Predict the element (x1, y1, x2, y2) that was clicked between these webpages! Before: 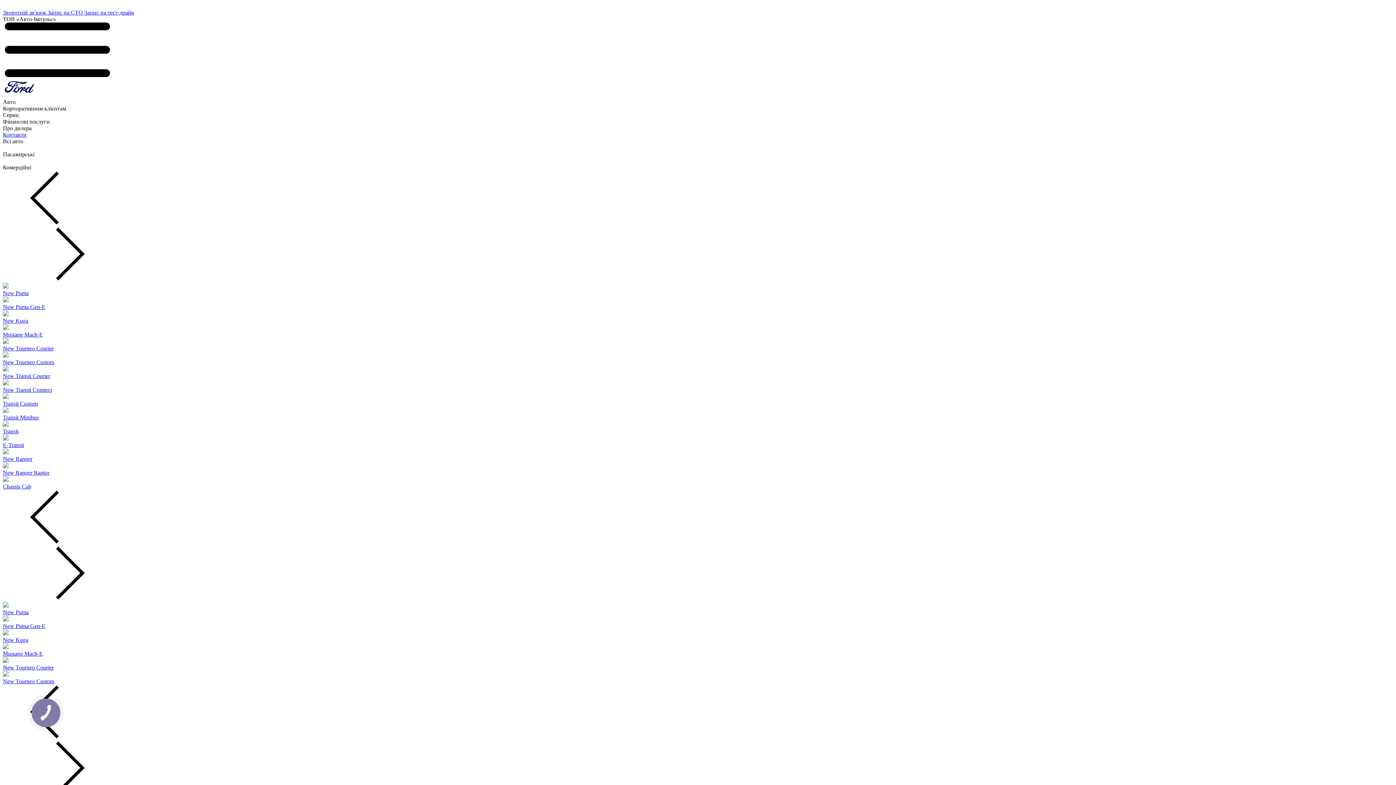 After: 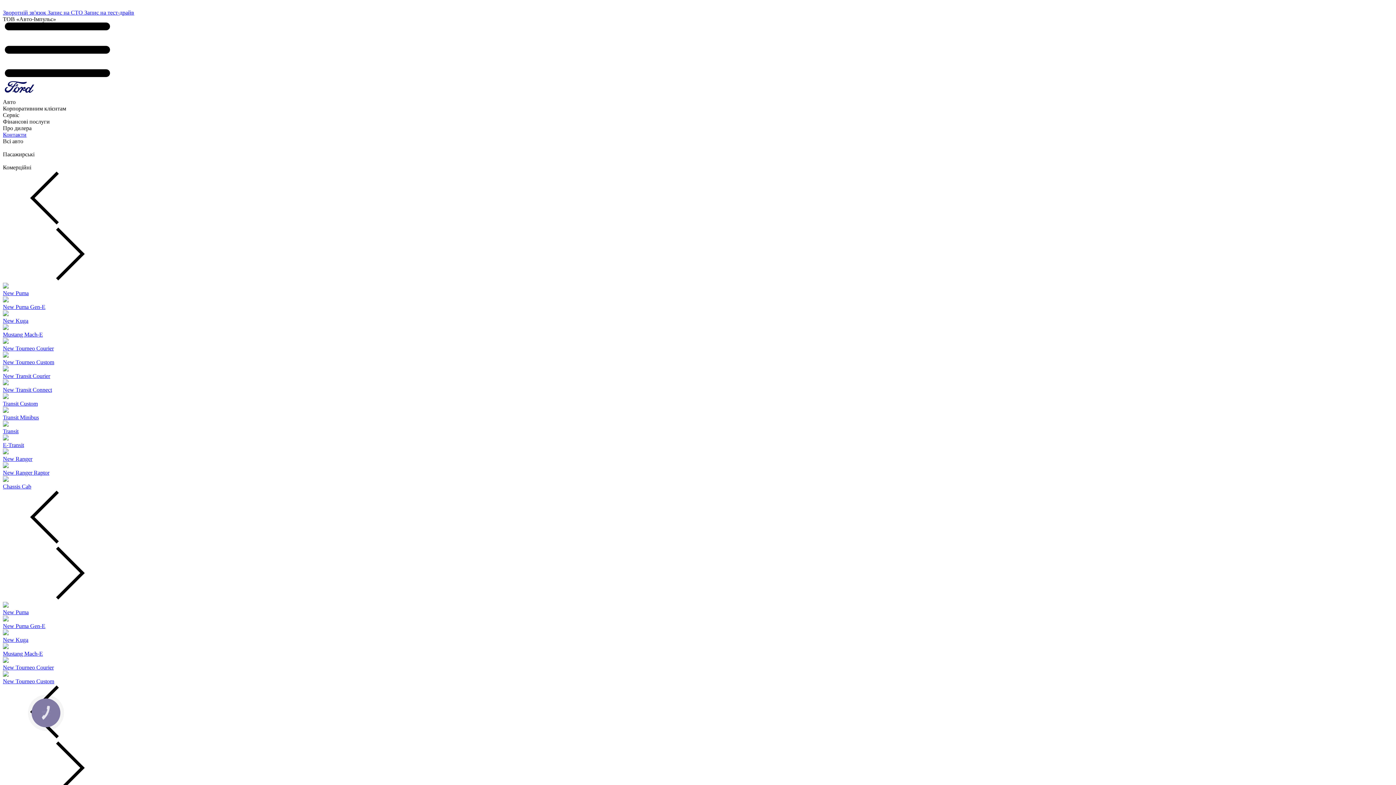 Action: bbox: (2, 324, 1393, 338) label: Mustang Mach-E